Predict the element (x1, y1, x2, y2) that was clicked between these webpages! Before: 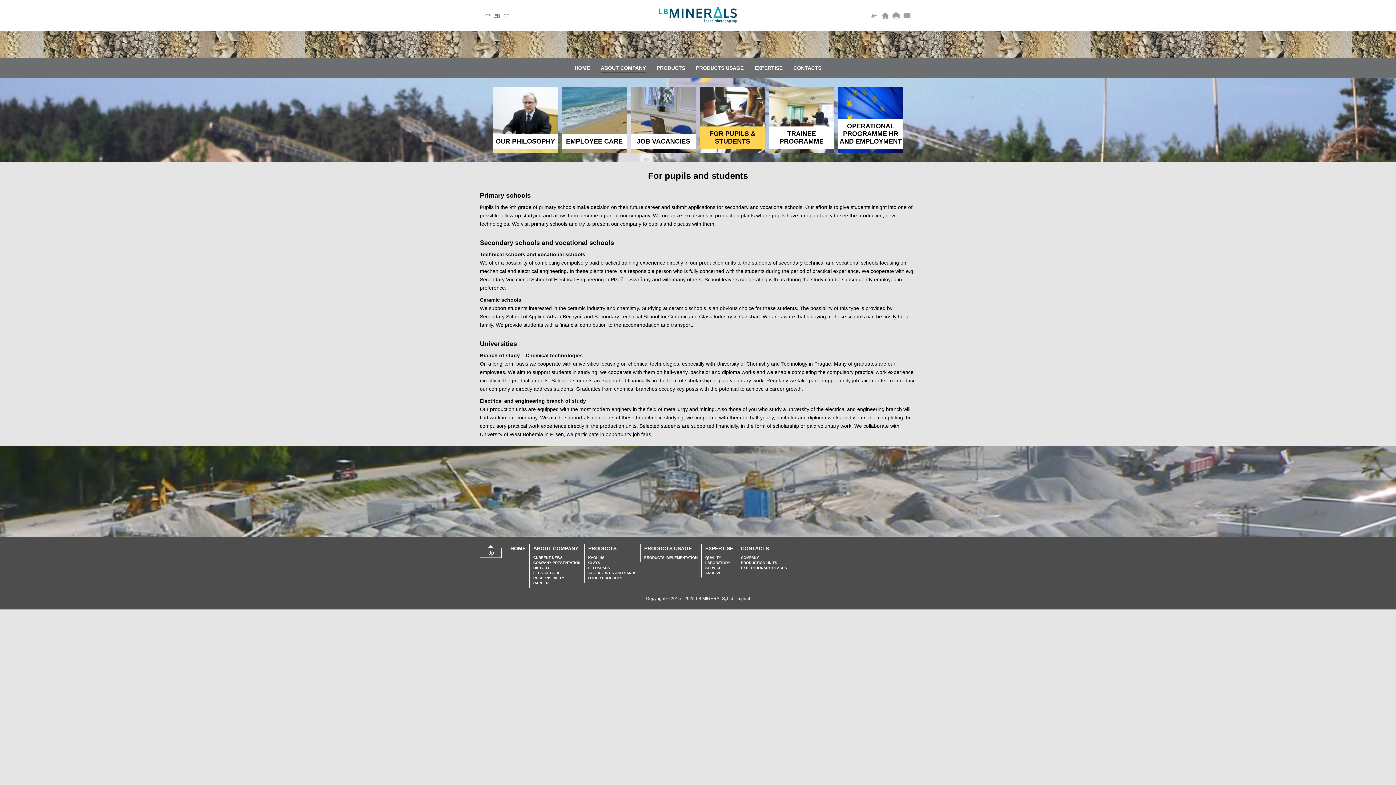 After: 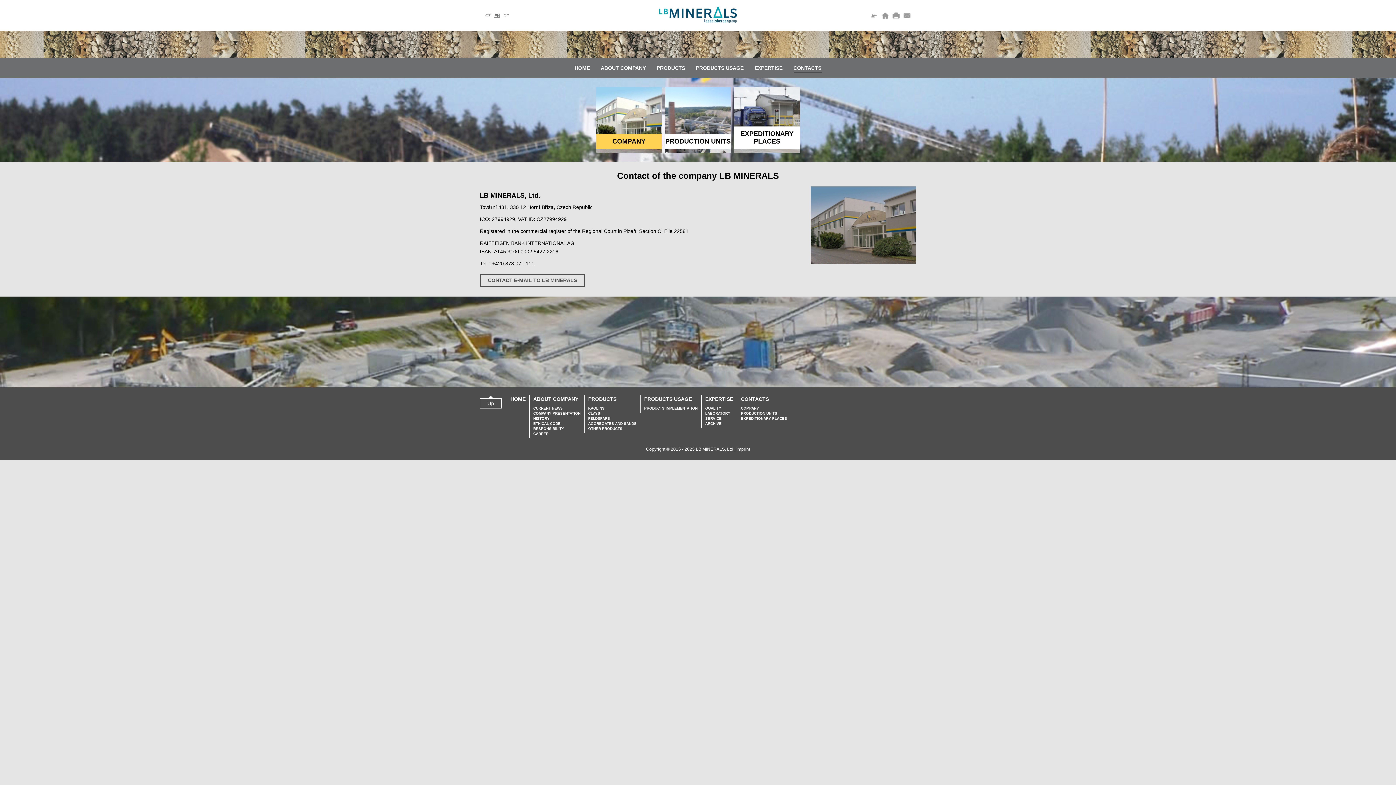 Action: bbox: (741, 545, 769, 551) label: CONTACTS